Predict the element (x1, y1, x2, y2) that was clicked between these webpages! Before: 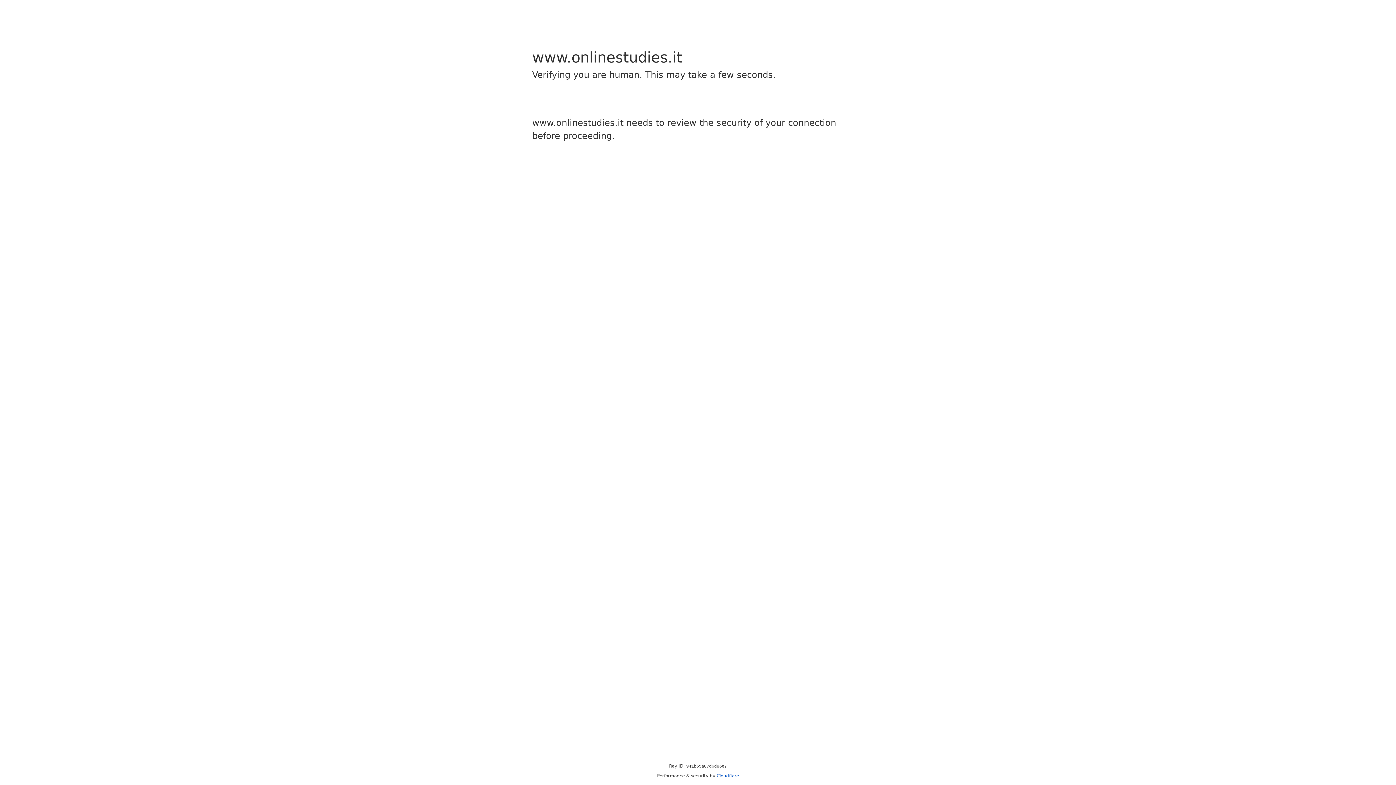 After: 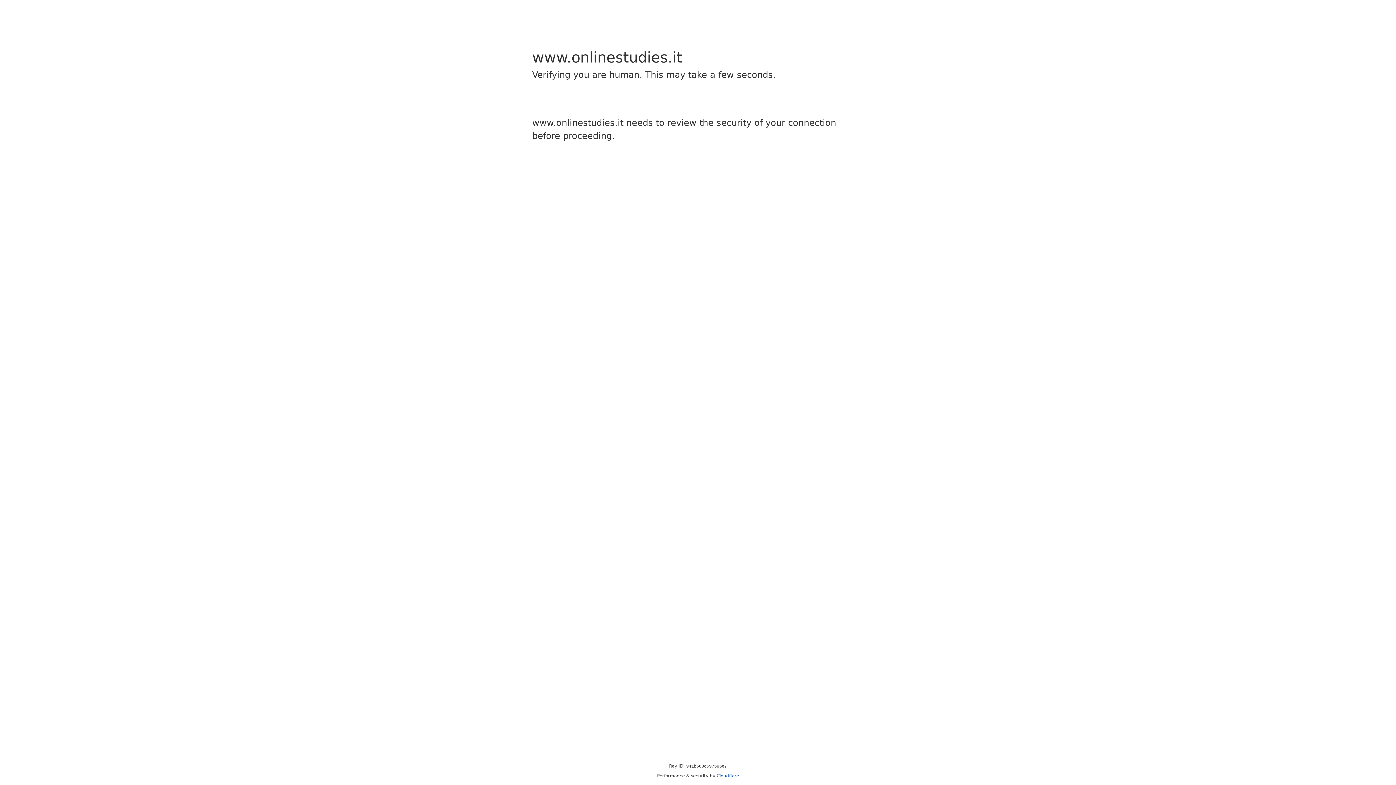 Action: label: Cloudflare bbox: (716, 773, 739, 778)